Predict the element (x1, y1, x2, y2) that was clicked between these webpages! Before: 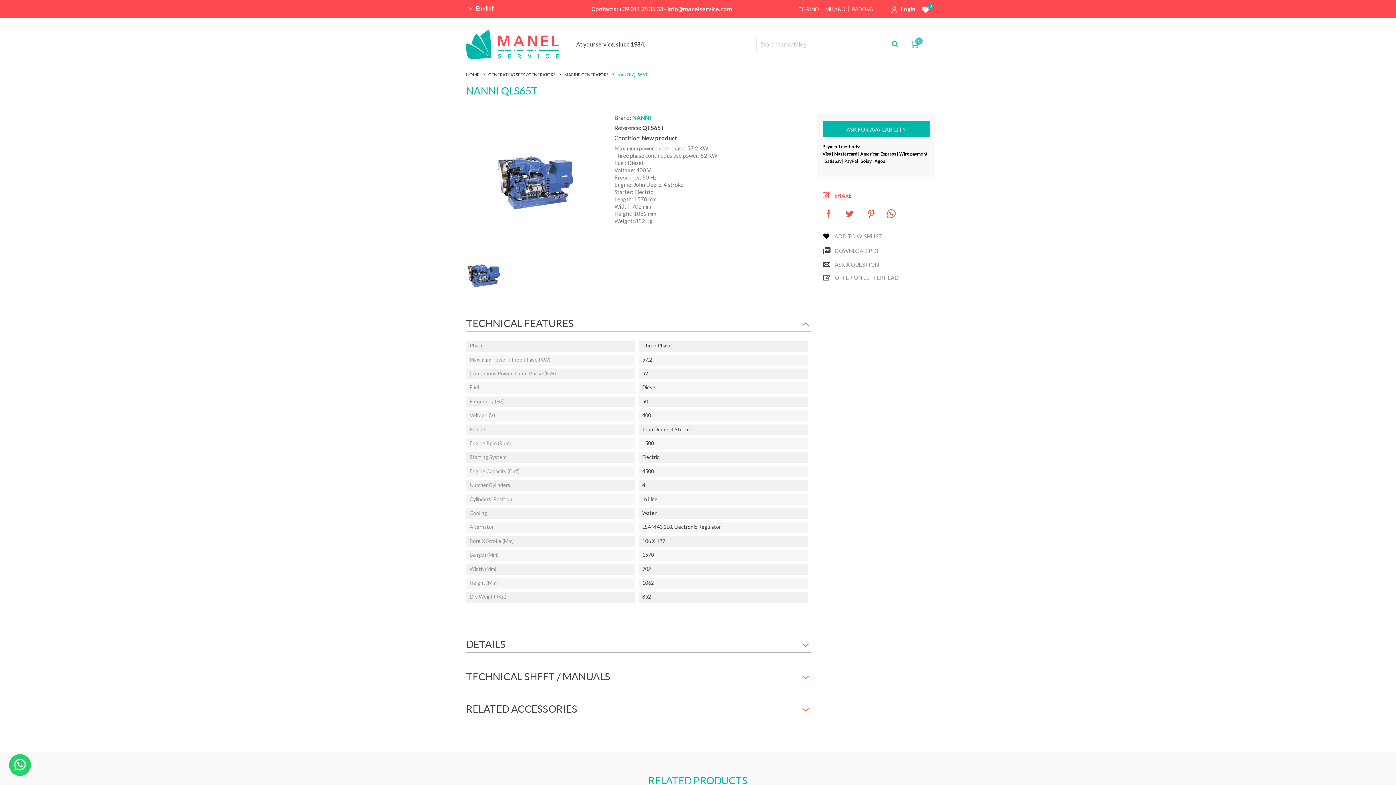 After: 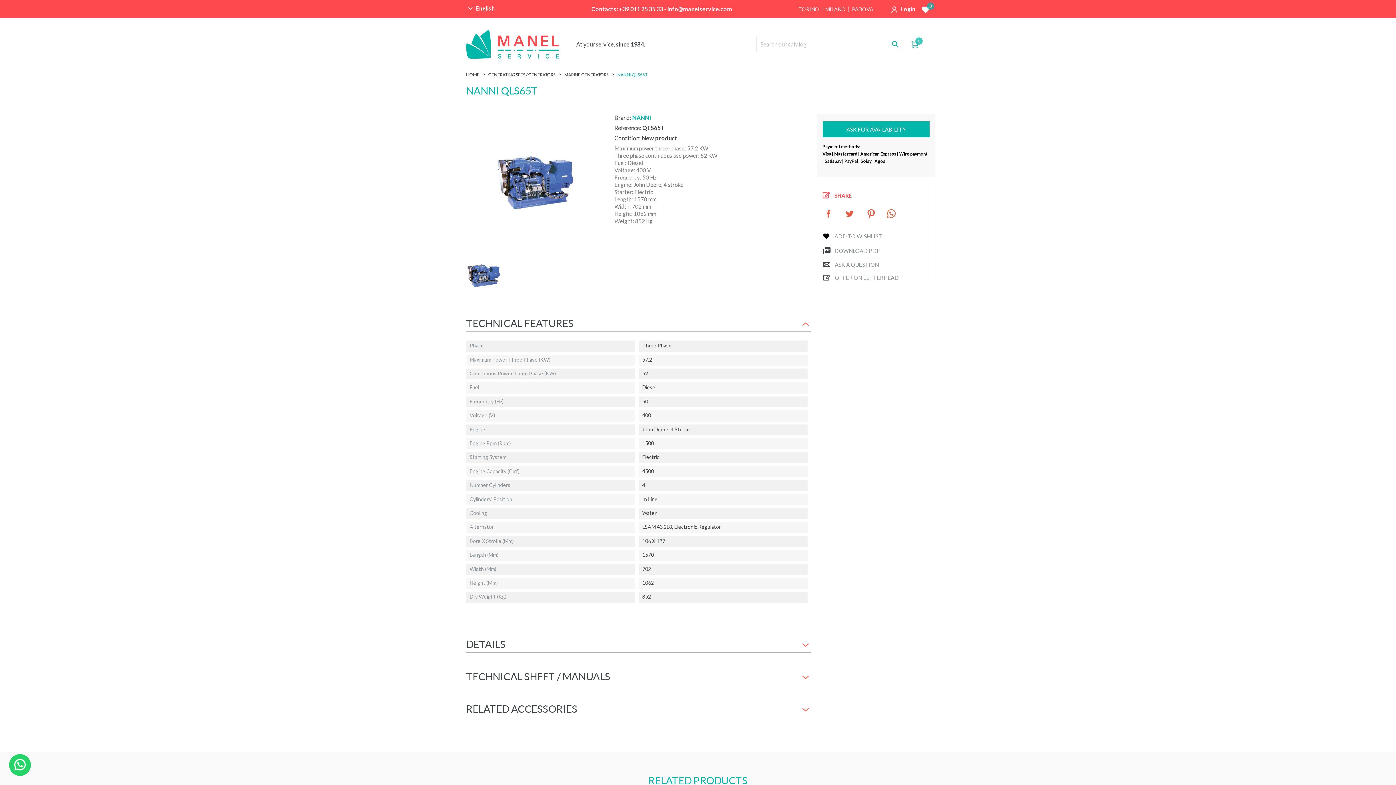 Action: label: Pinterest bbox: (865, 202, 886, 224)